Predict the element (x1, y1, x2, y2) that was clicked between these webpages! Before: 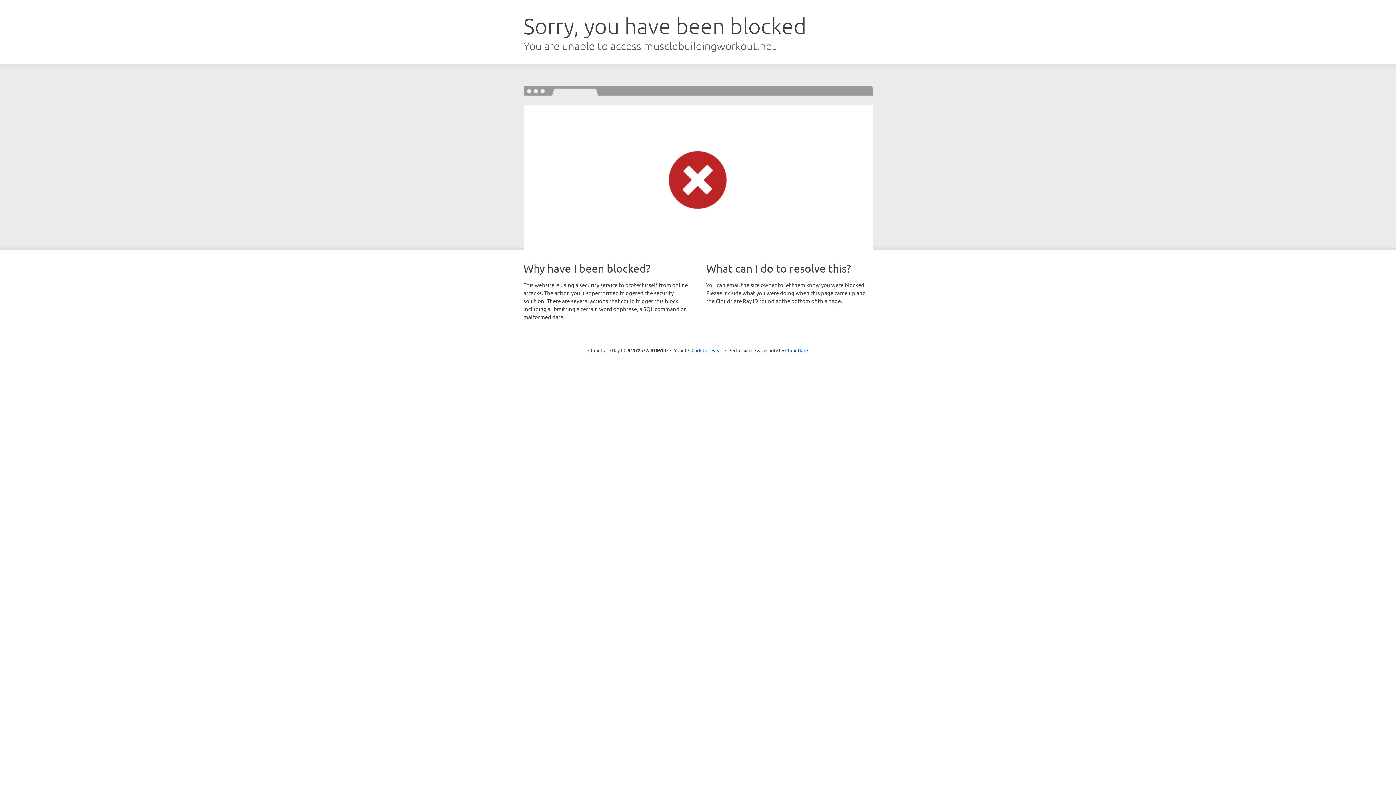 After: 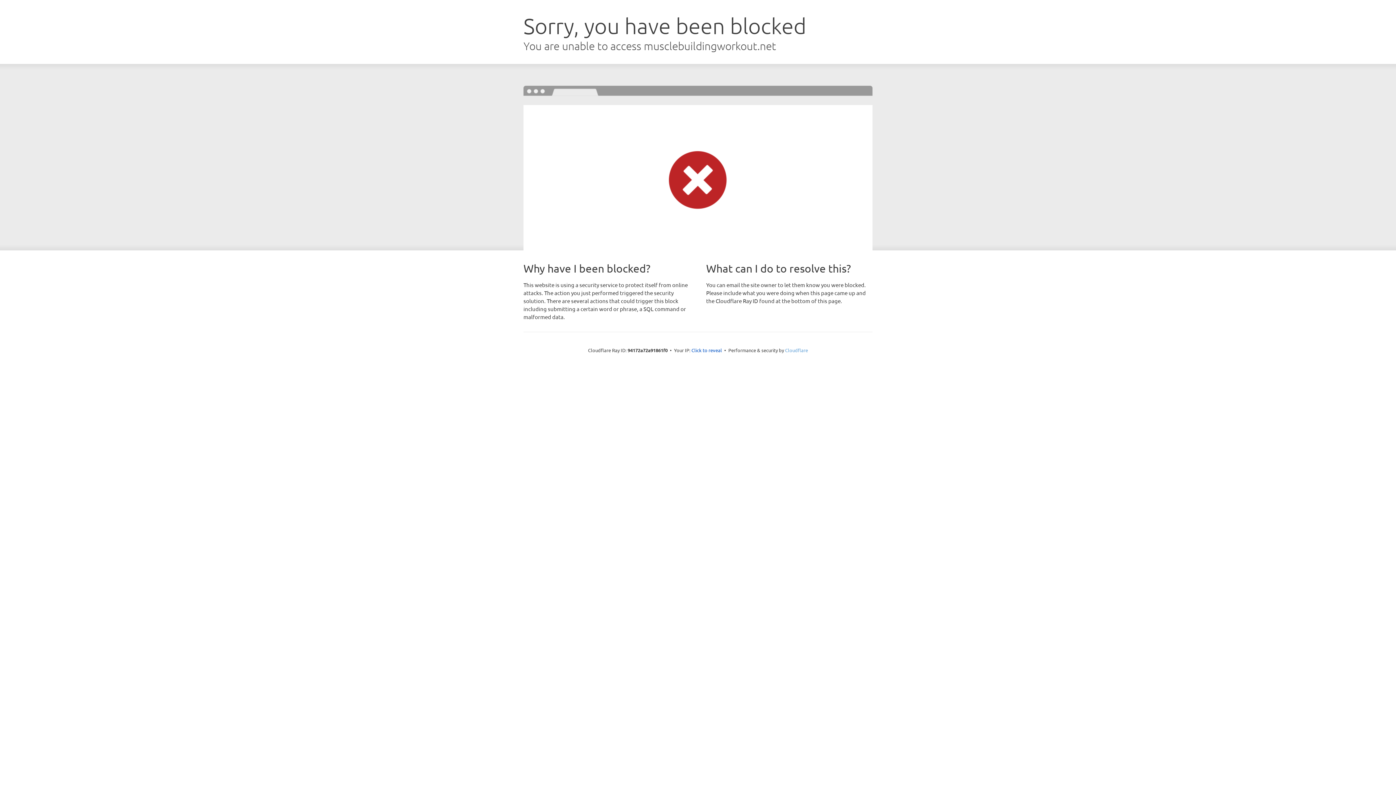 Action: bbox: (785, 347, 808, 353) label: Cloudflare